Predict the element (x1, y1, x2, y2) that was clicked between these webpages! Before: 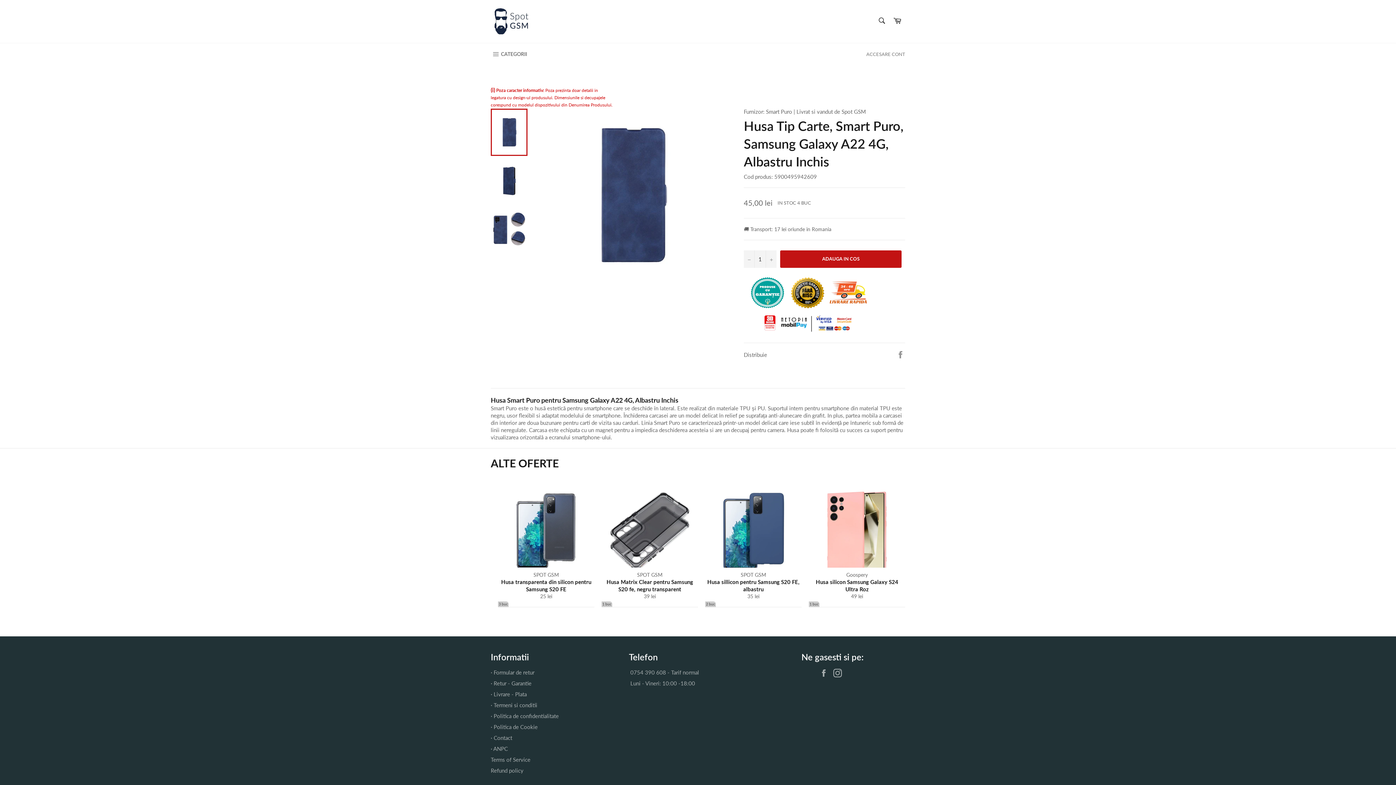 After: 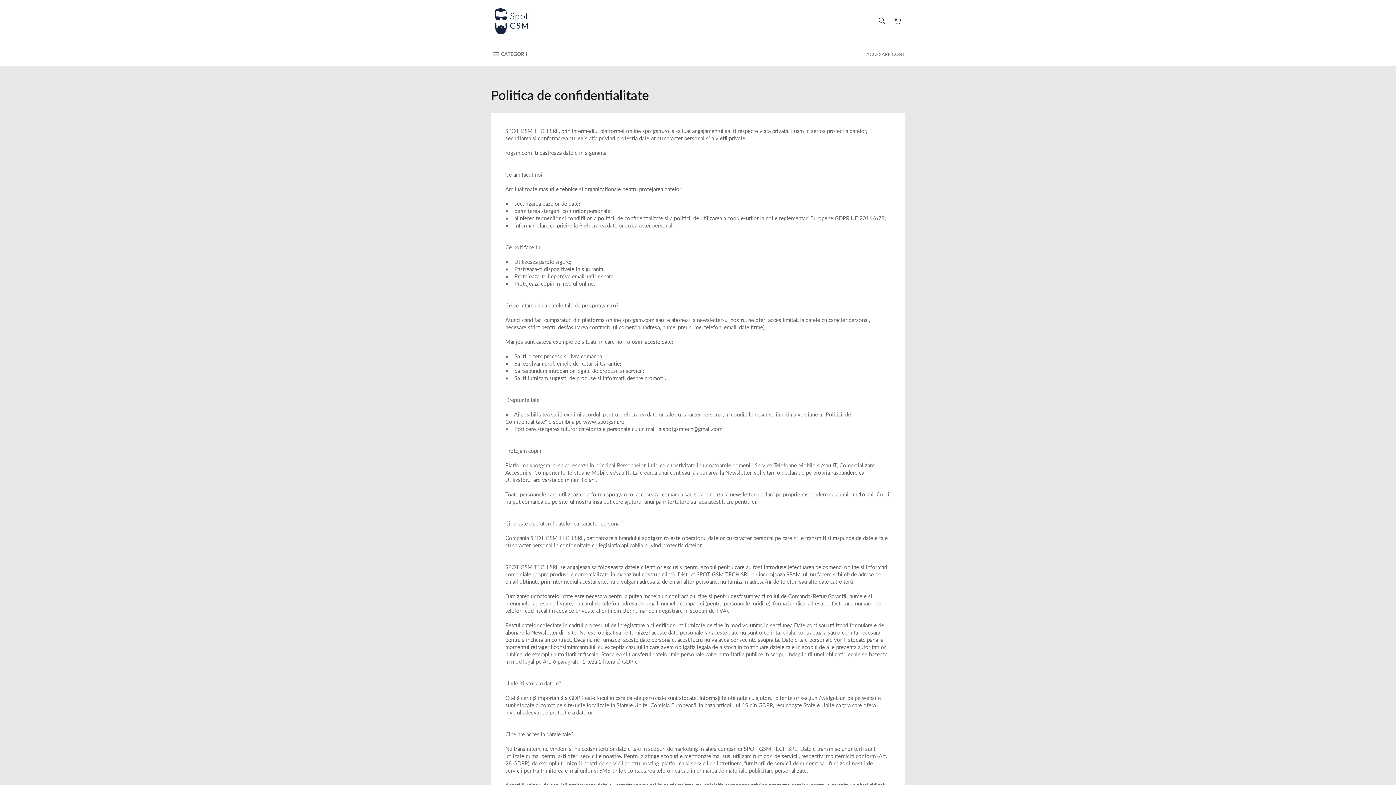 Action: label: · Politica de confidentialitate bbox: (490, 712, 558, 719)